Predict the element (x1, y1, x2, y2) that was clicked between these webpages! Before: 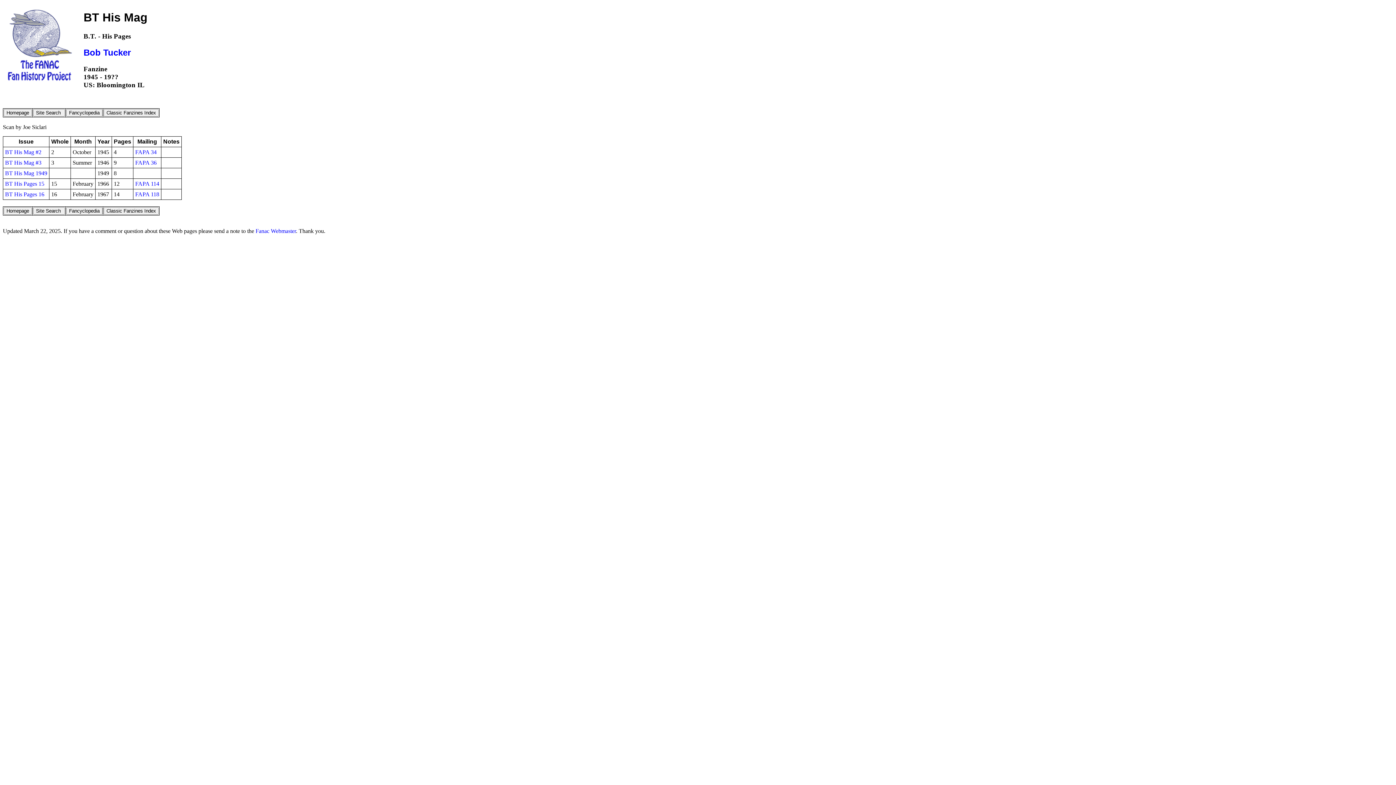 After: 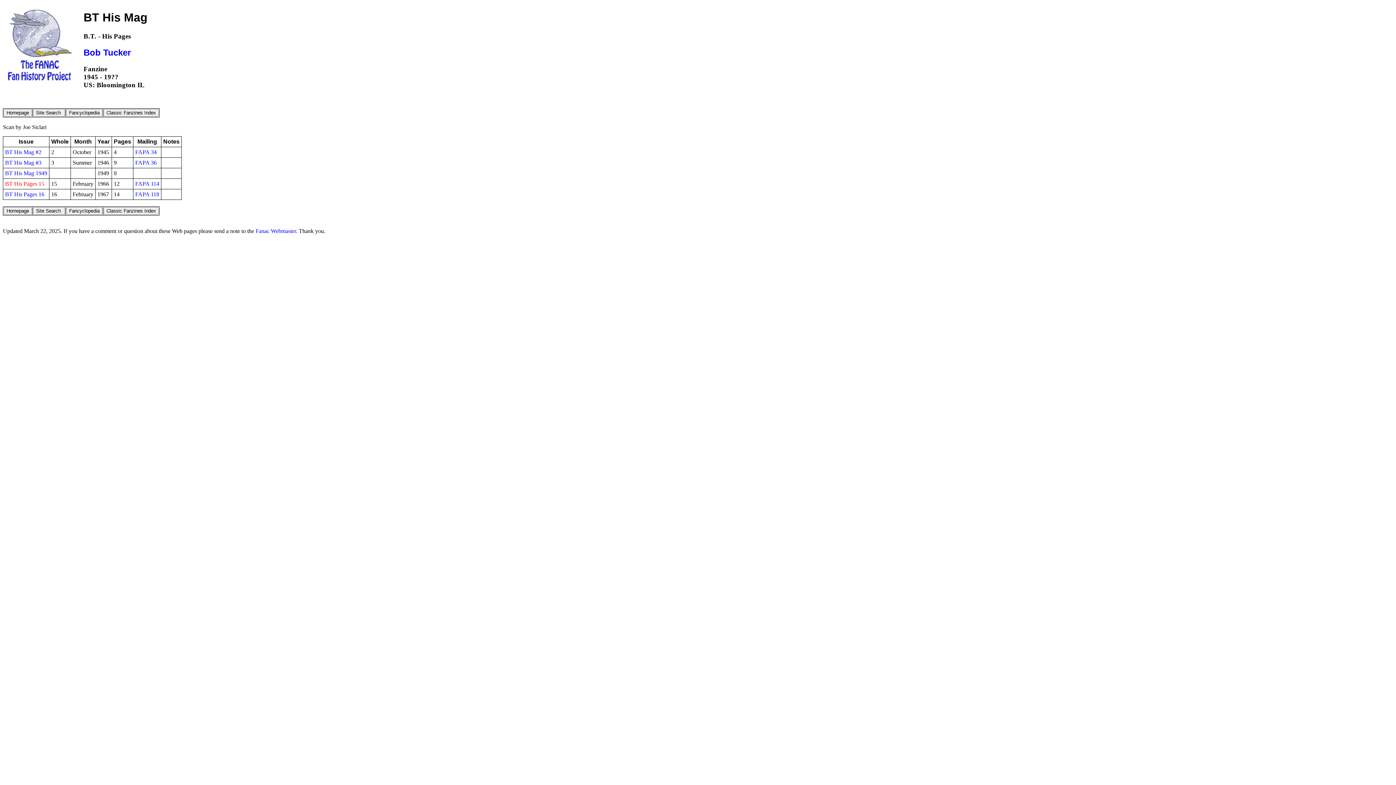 Action: bbox: (5, 180, 44, 186) label: BT His Pages 15